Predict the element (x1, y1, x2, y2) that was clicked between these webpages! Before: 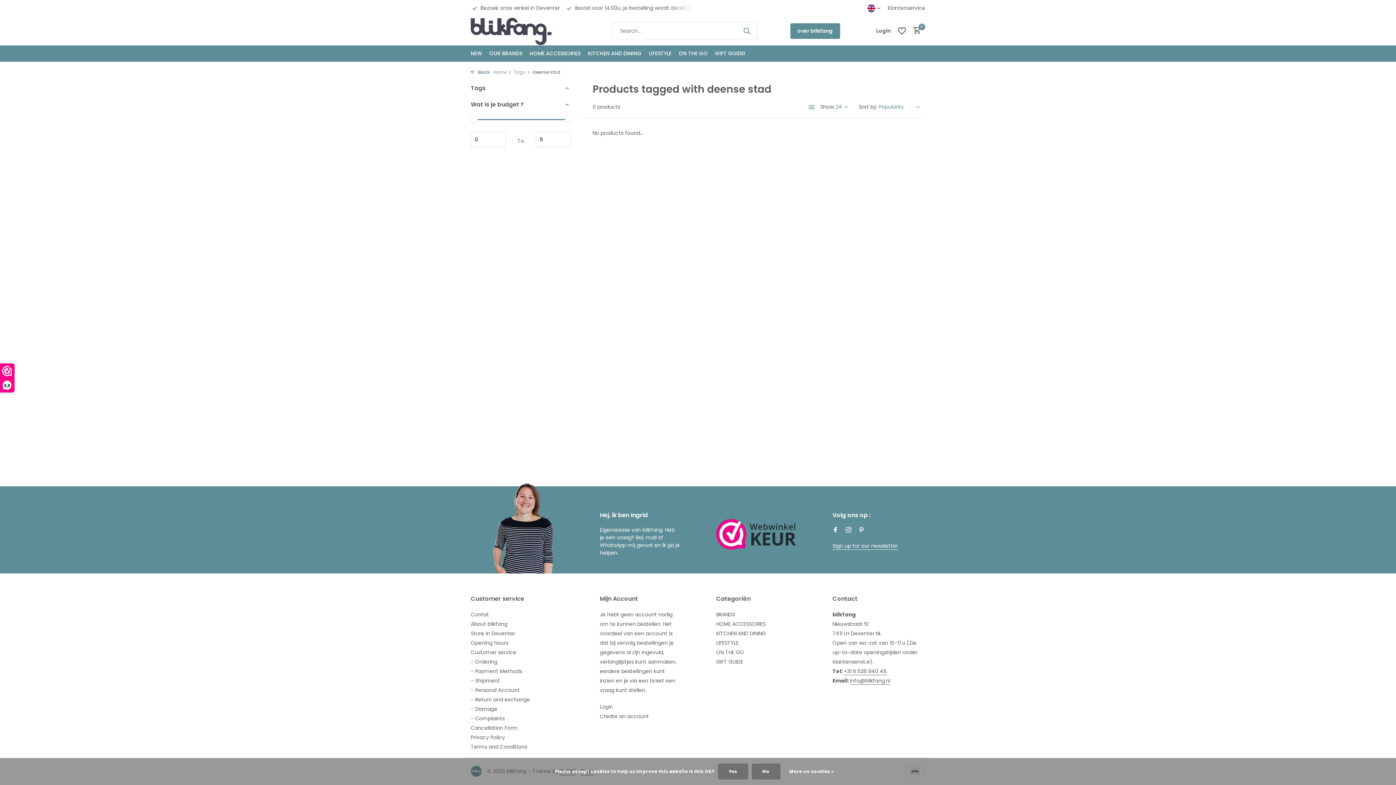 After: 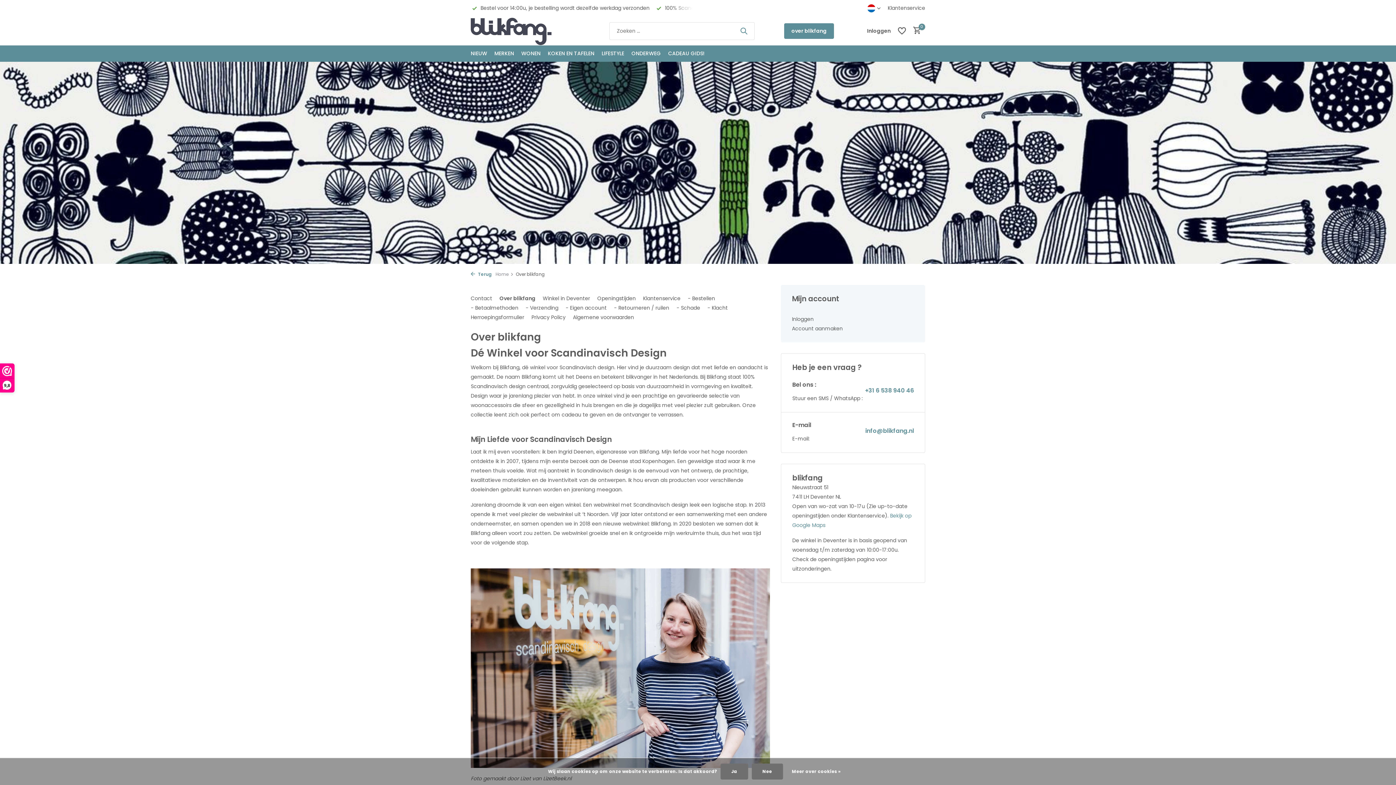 Action: bbox: (790, 23, 840, 38) label: over blikfang